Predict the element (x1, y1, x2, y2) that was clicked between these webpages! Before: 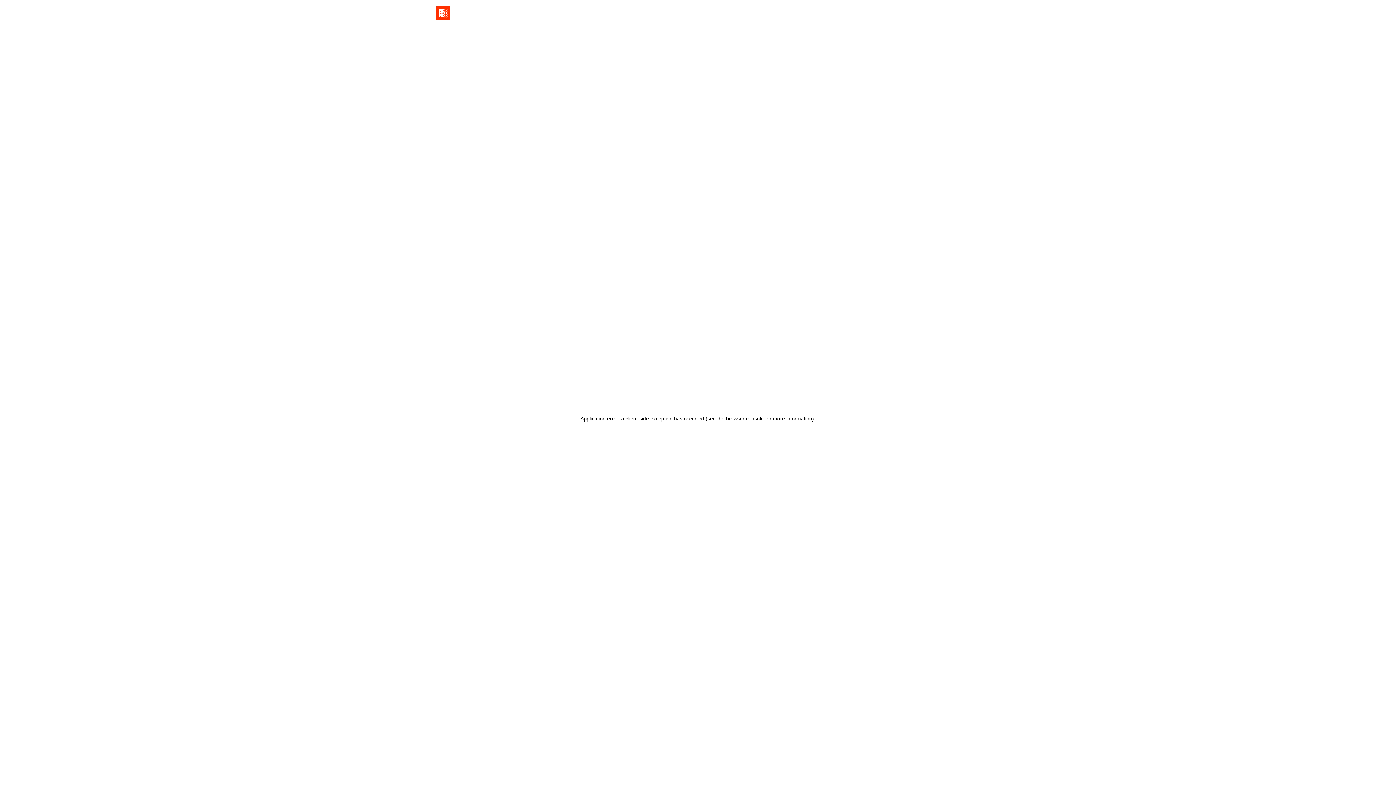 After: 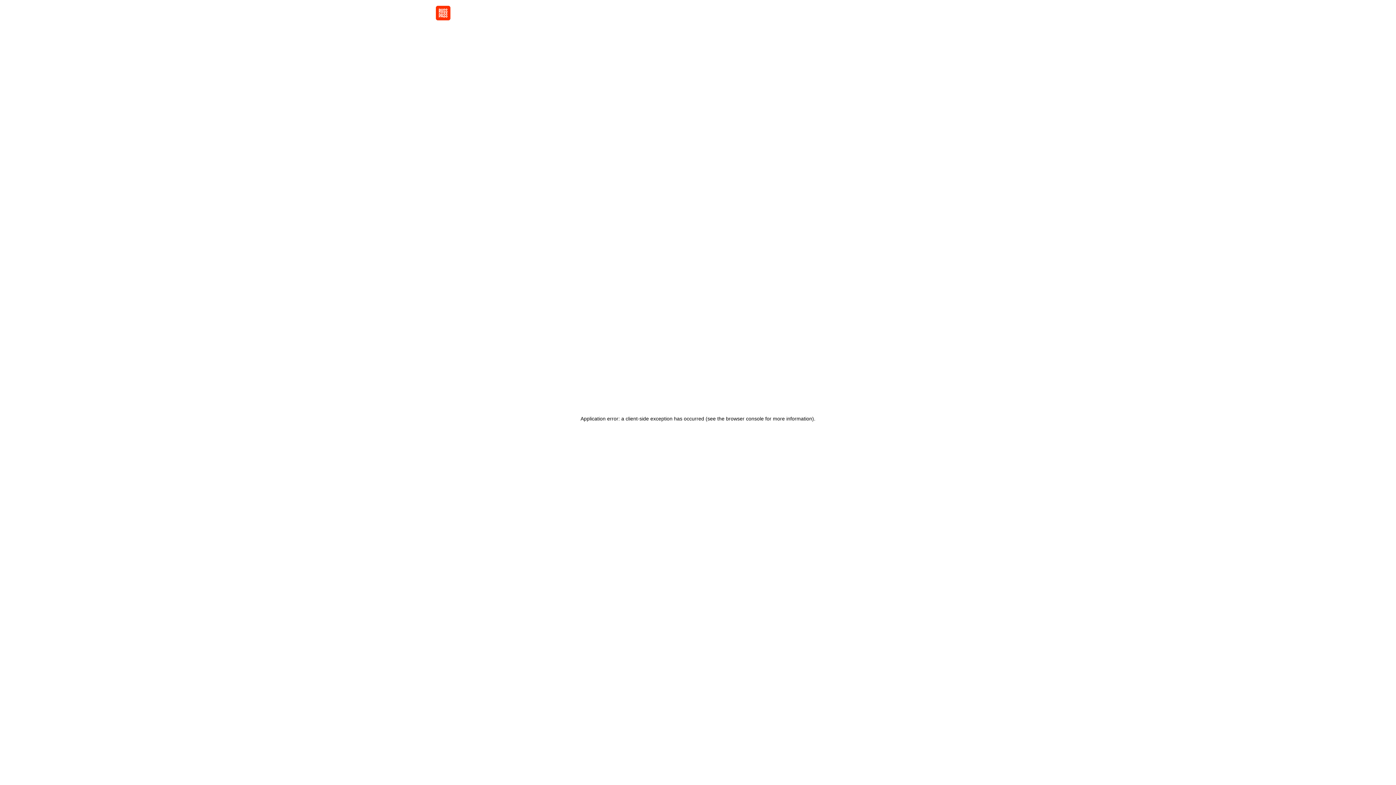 Action: bbox: (436, 5, 450, 20)